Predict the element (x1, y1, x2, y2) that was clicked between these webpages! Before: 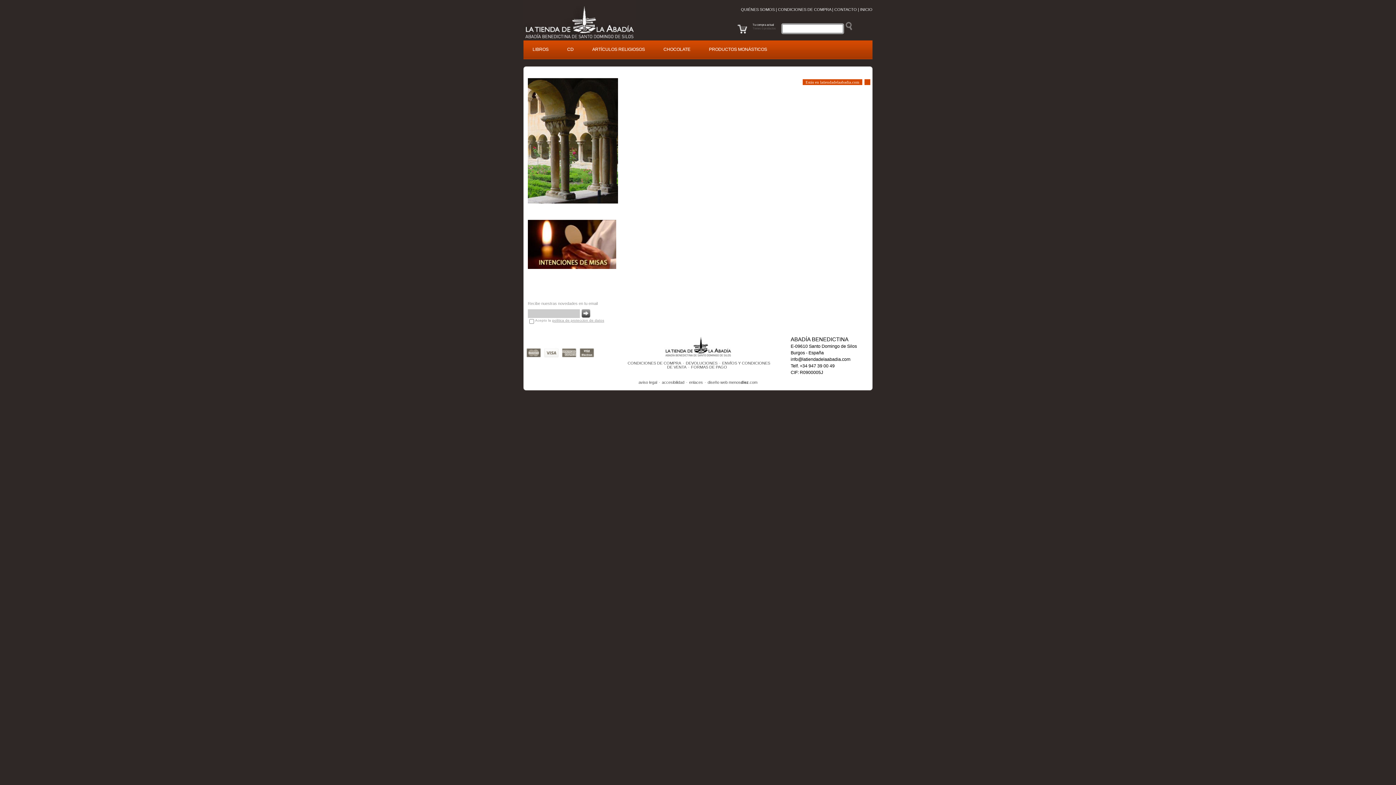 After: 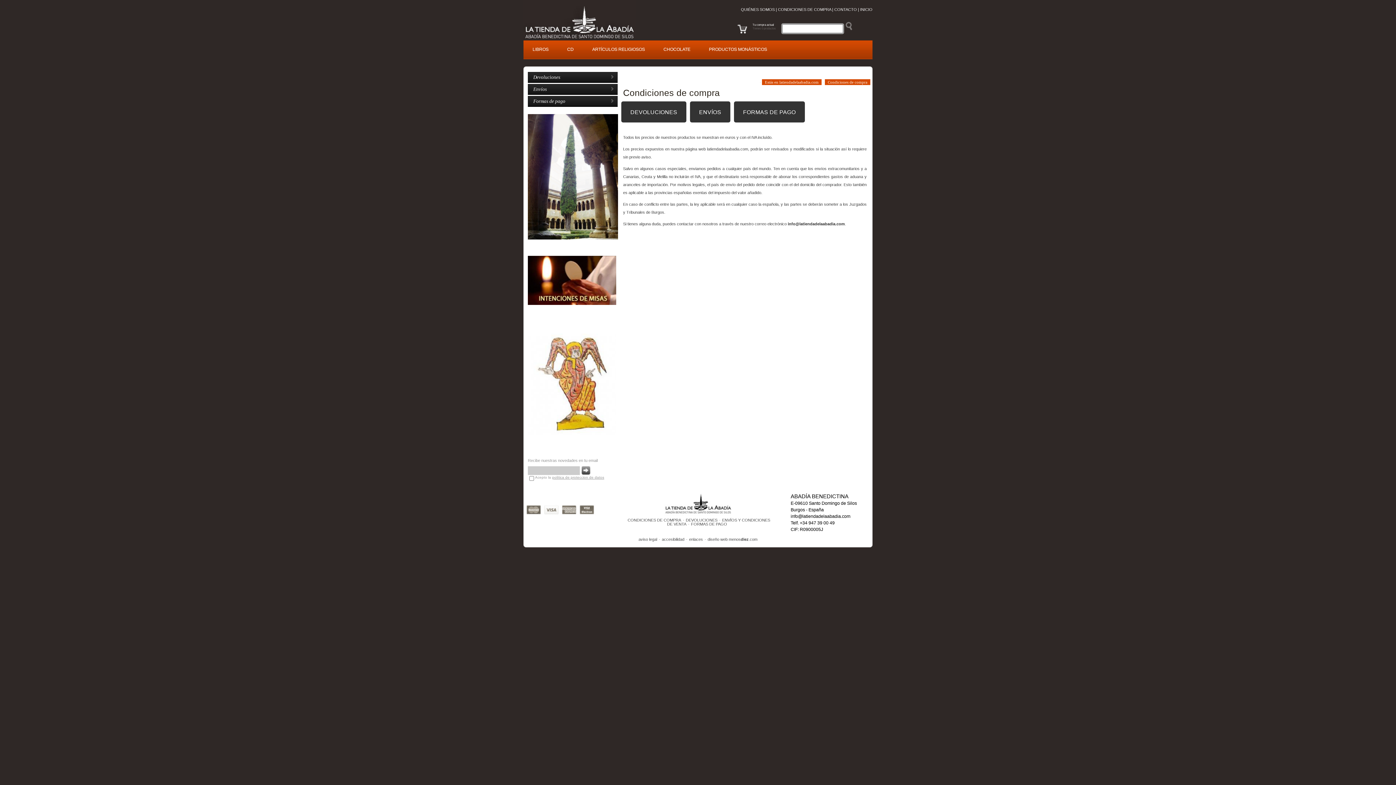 Action: bbox: (627, 361, 681, 365) label: CONDICIONES DE COMPRA